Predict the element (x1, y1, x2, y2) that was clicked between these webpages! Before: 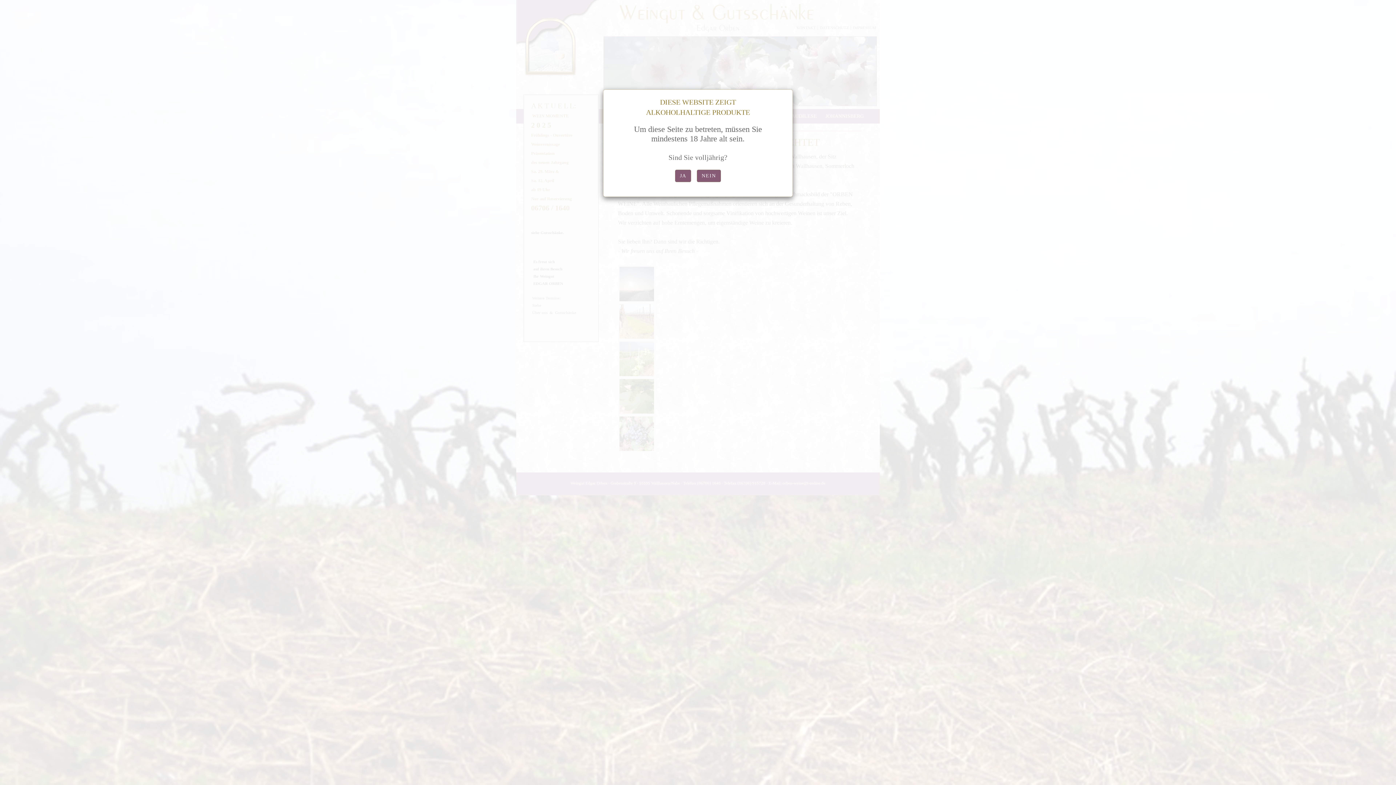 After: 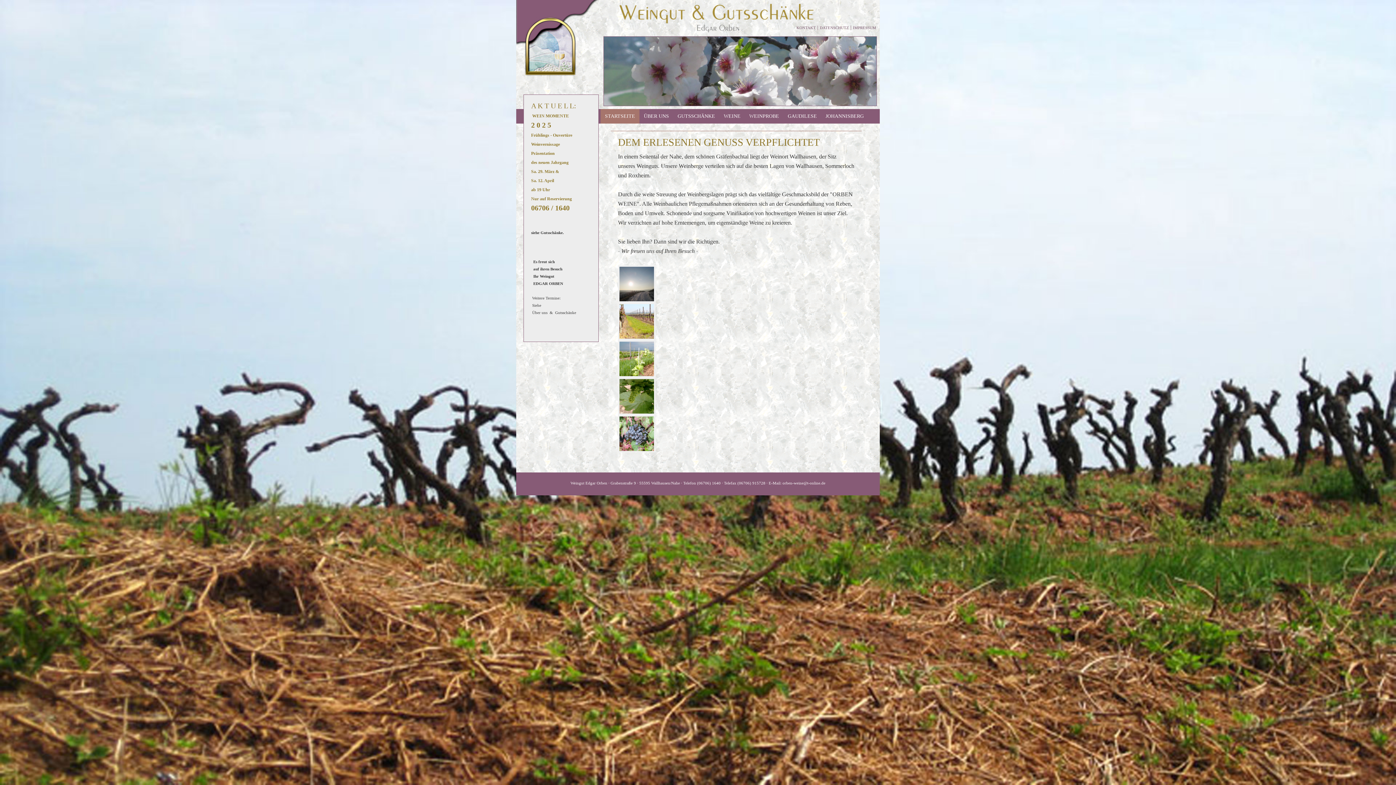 Action: label: JA bbox: (675, 169, 691, 182)